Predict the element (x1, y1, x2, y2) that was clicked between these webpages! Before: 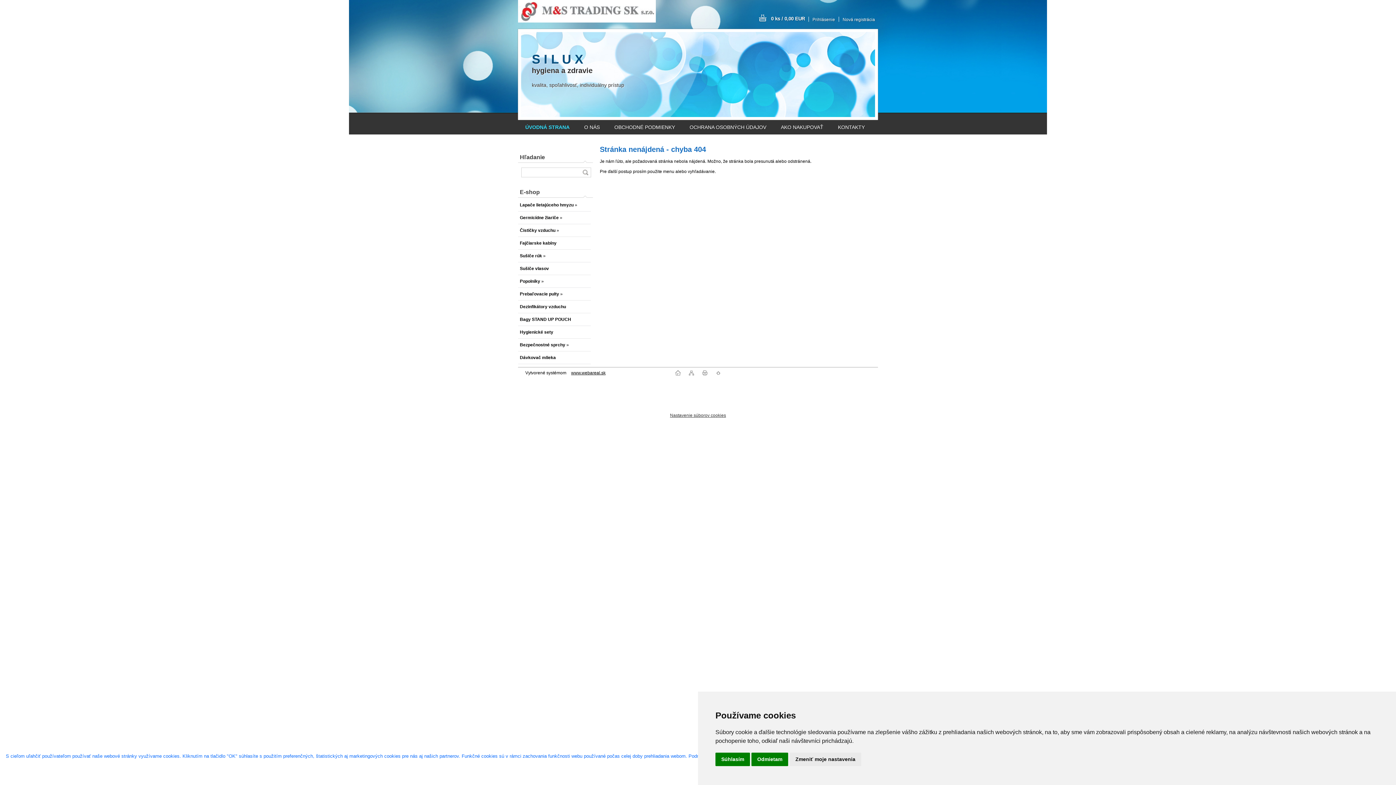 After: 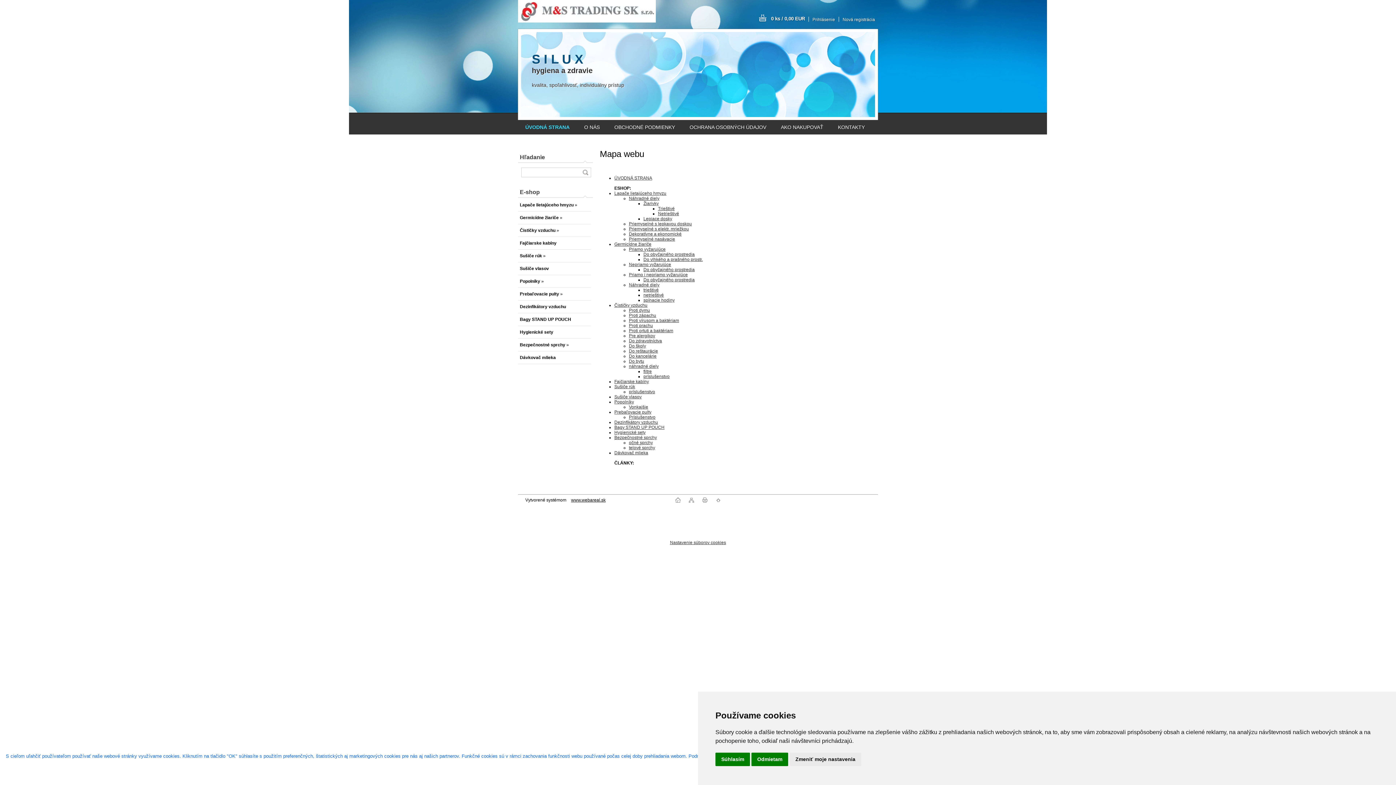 Action: bbox: (688, 371, 694, 376)